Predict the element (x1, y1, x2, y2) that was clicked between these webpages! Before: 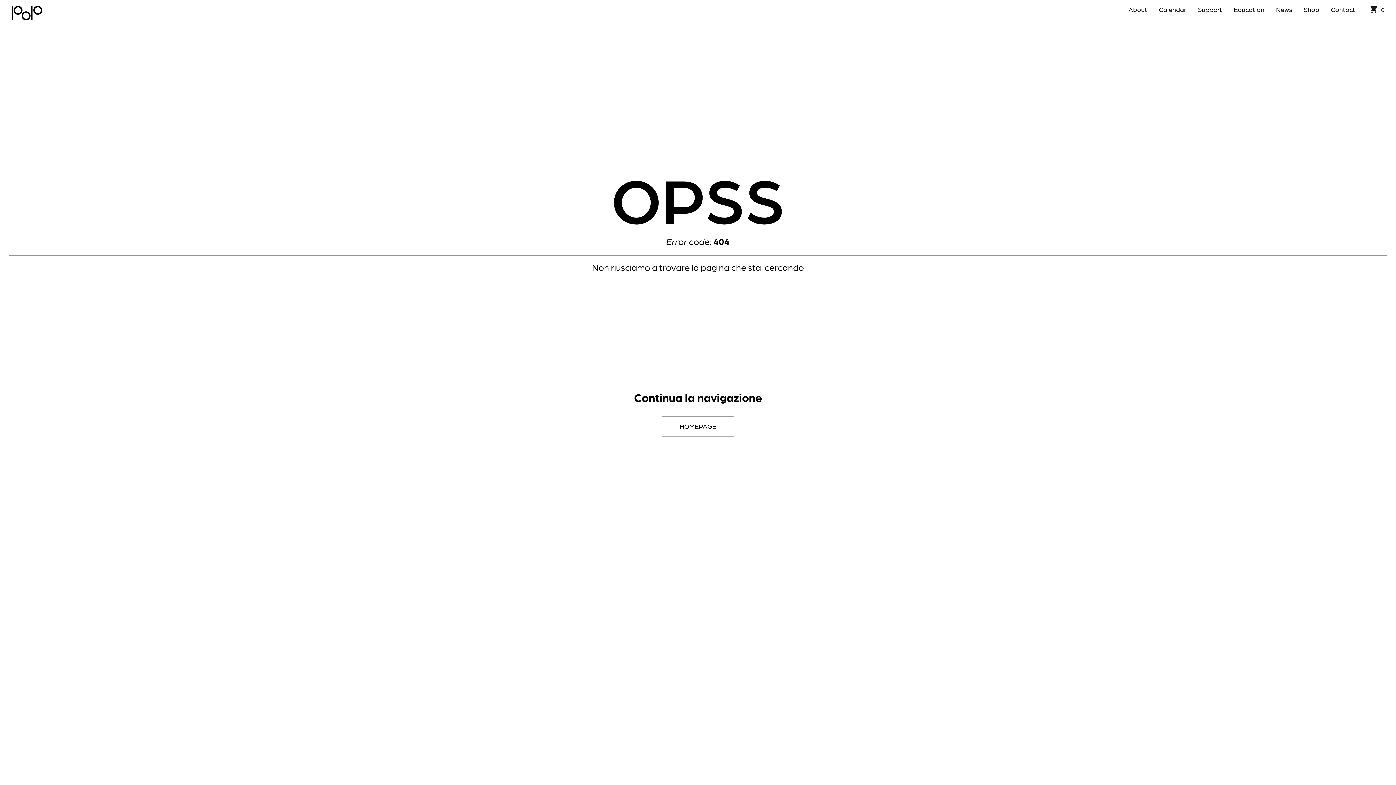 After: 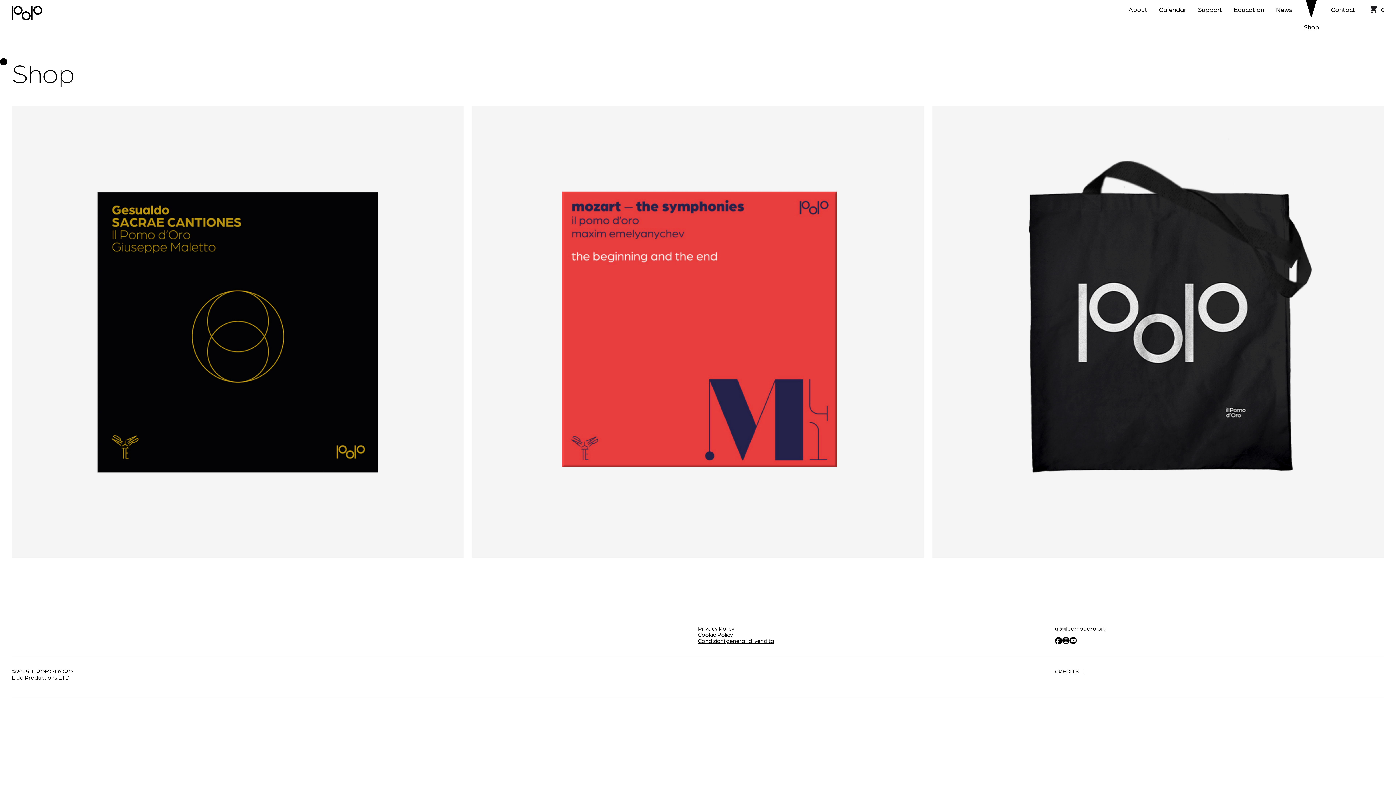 Action: bbox: (1304, 0, 1319, 13) label: Shop